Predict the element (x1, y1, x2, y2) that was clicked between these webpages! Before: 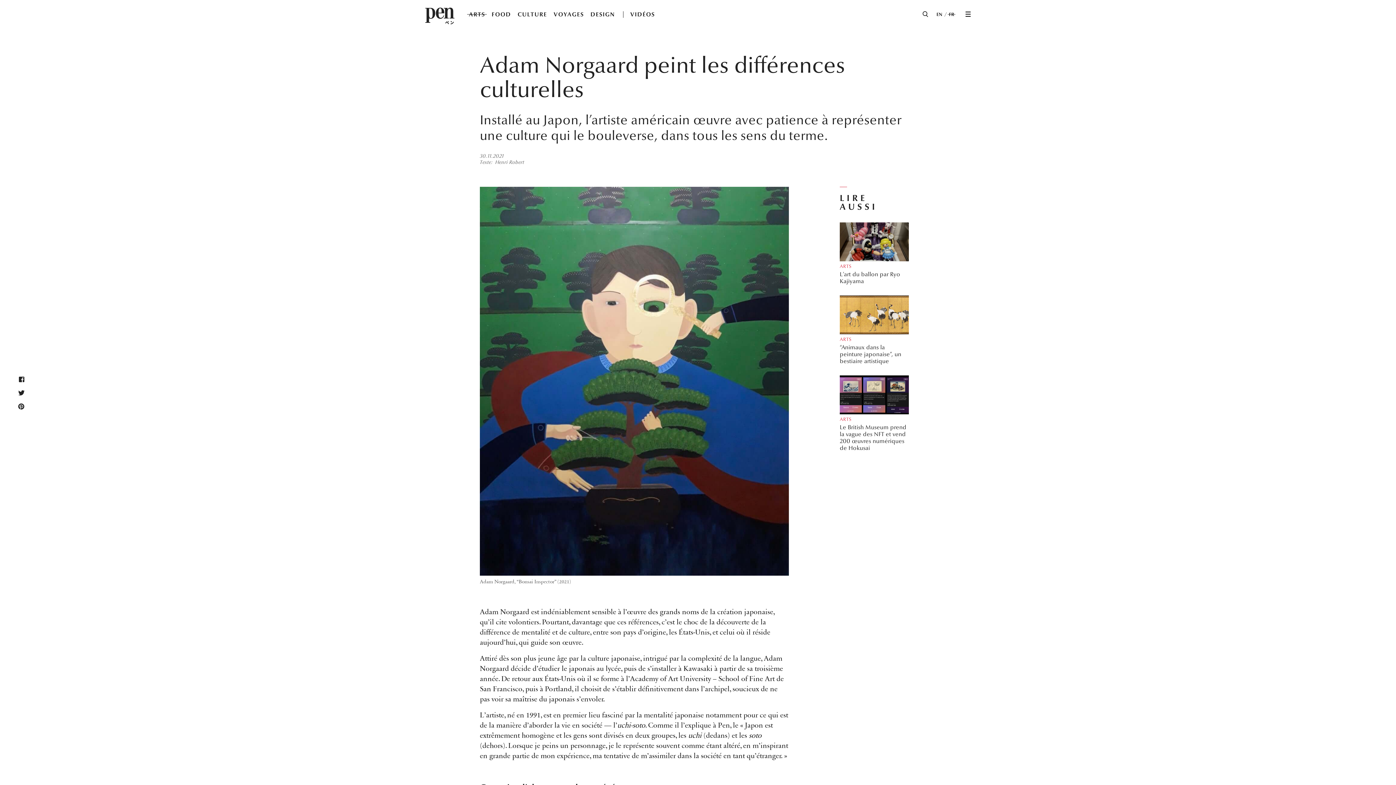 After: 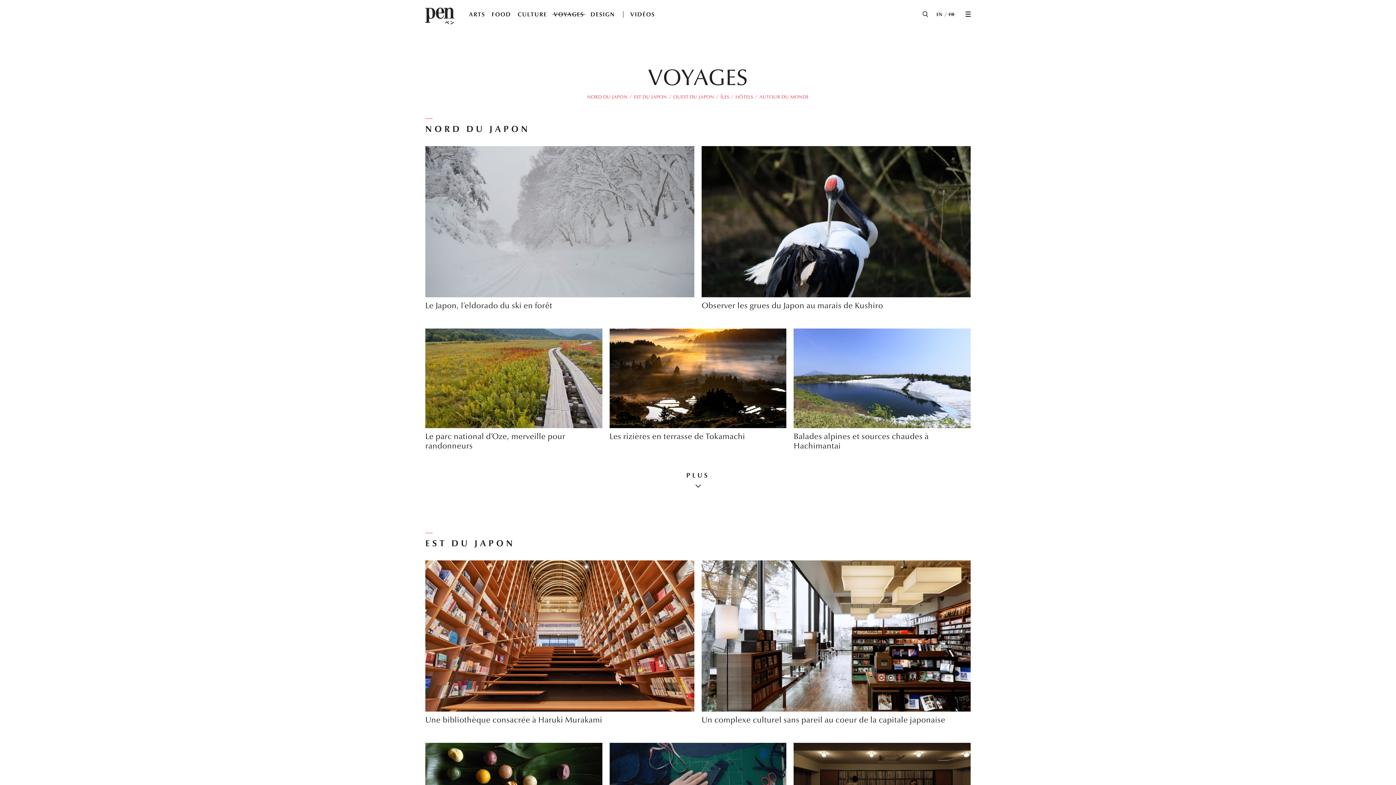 Action: label: VOYAGES bbox: (552, 10, 585, 18)